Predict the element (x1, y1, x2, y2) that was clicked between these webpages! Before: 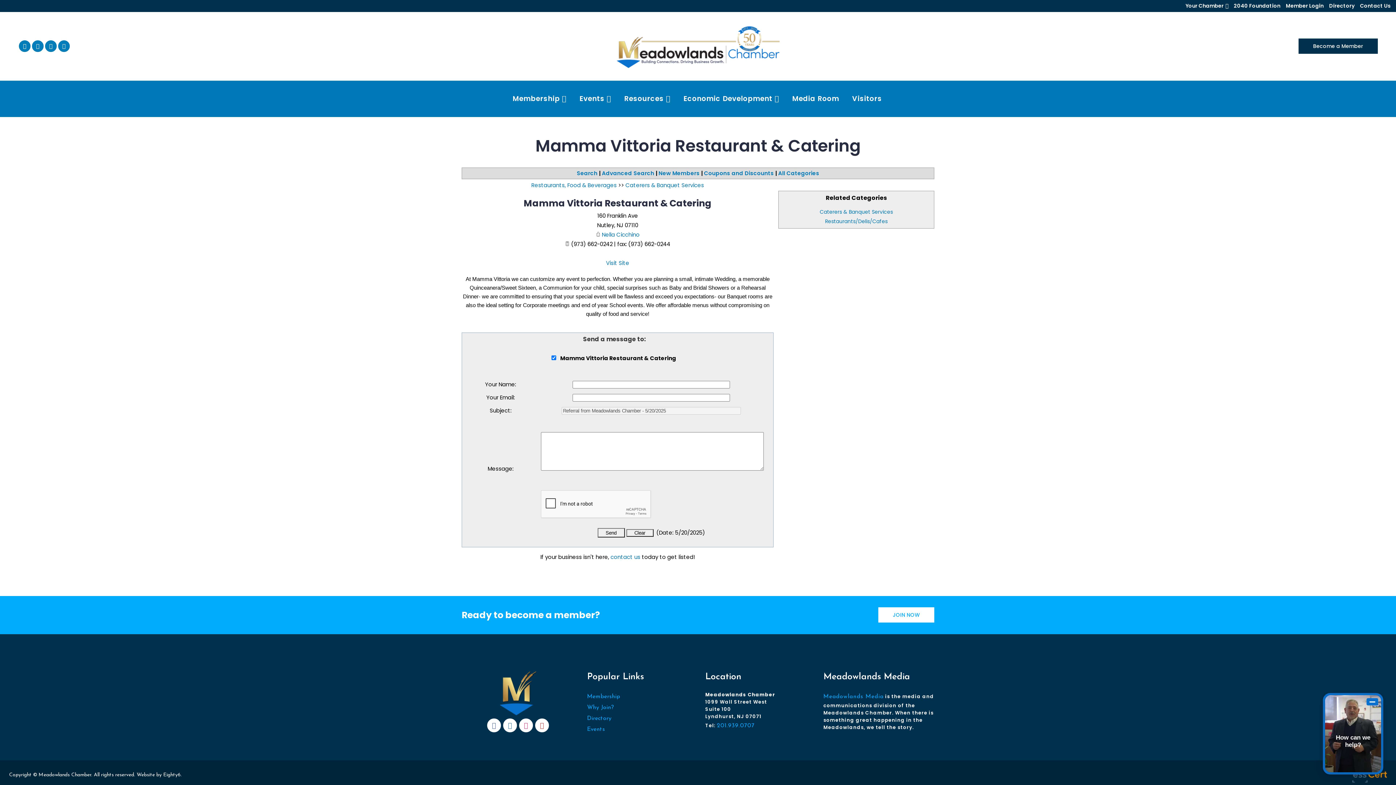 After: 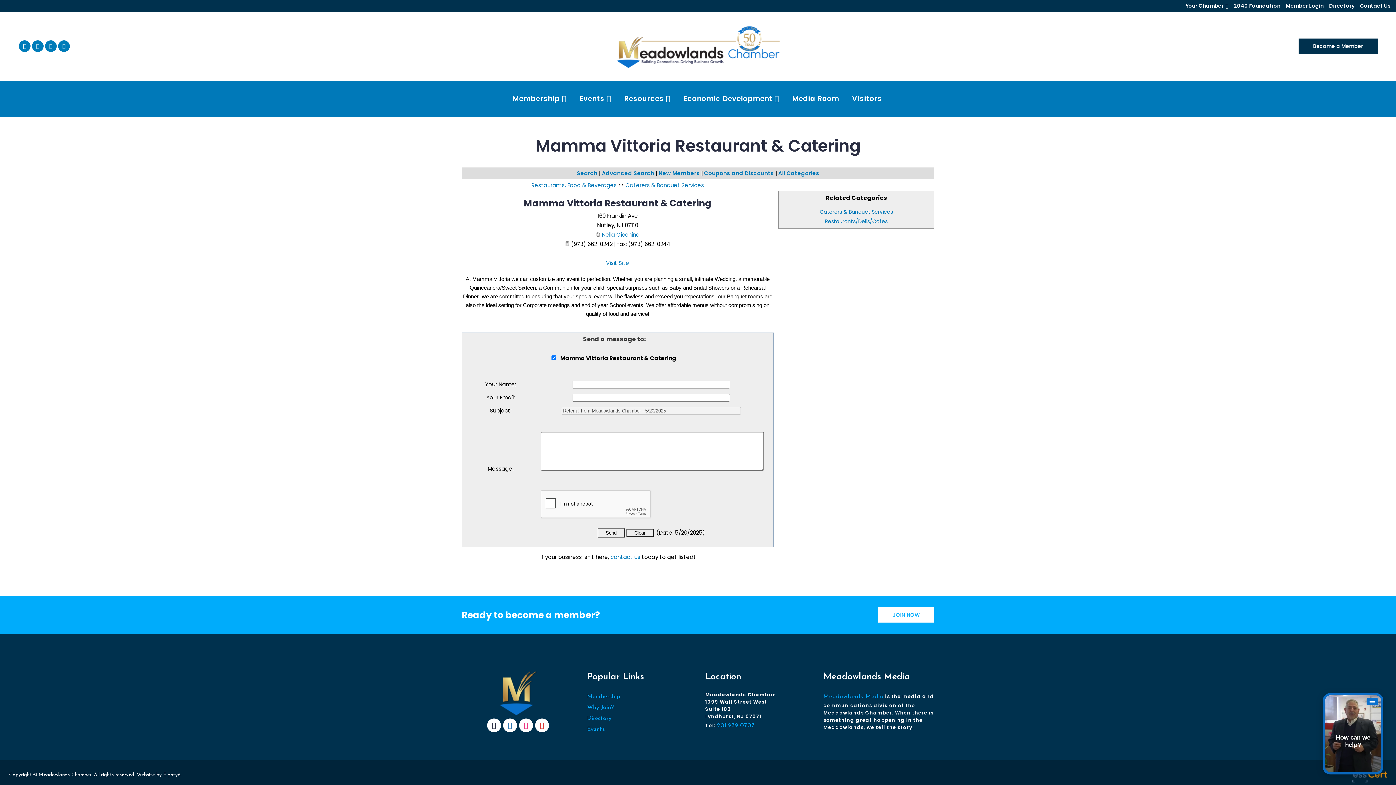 Action: bbox: (486, 724, 502, 730)